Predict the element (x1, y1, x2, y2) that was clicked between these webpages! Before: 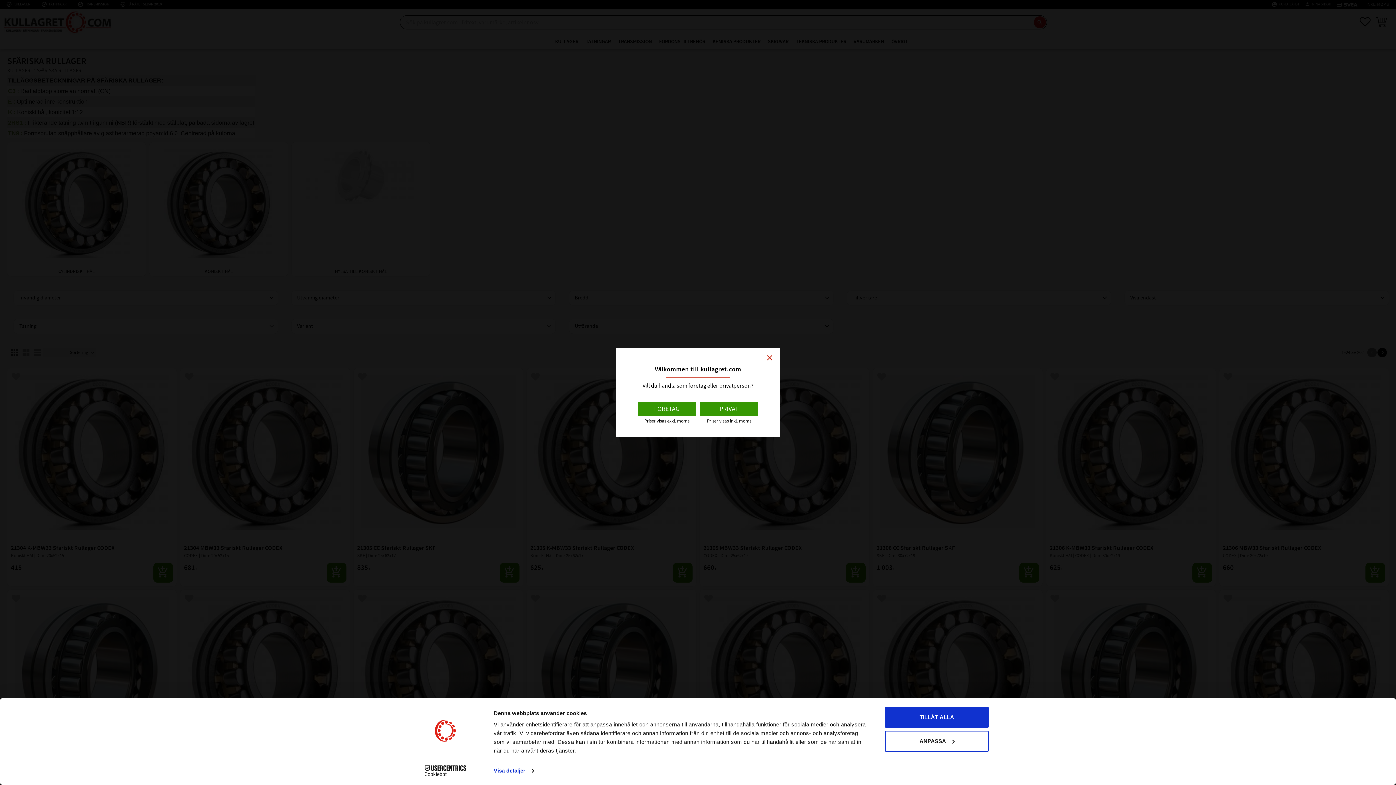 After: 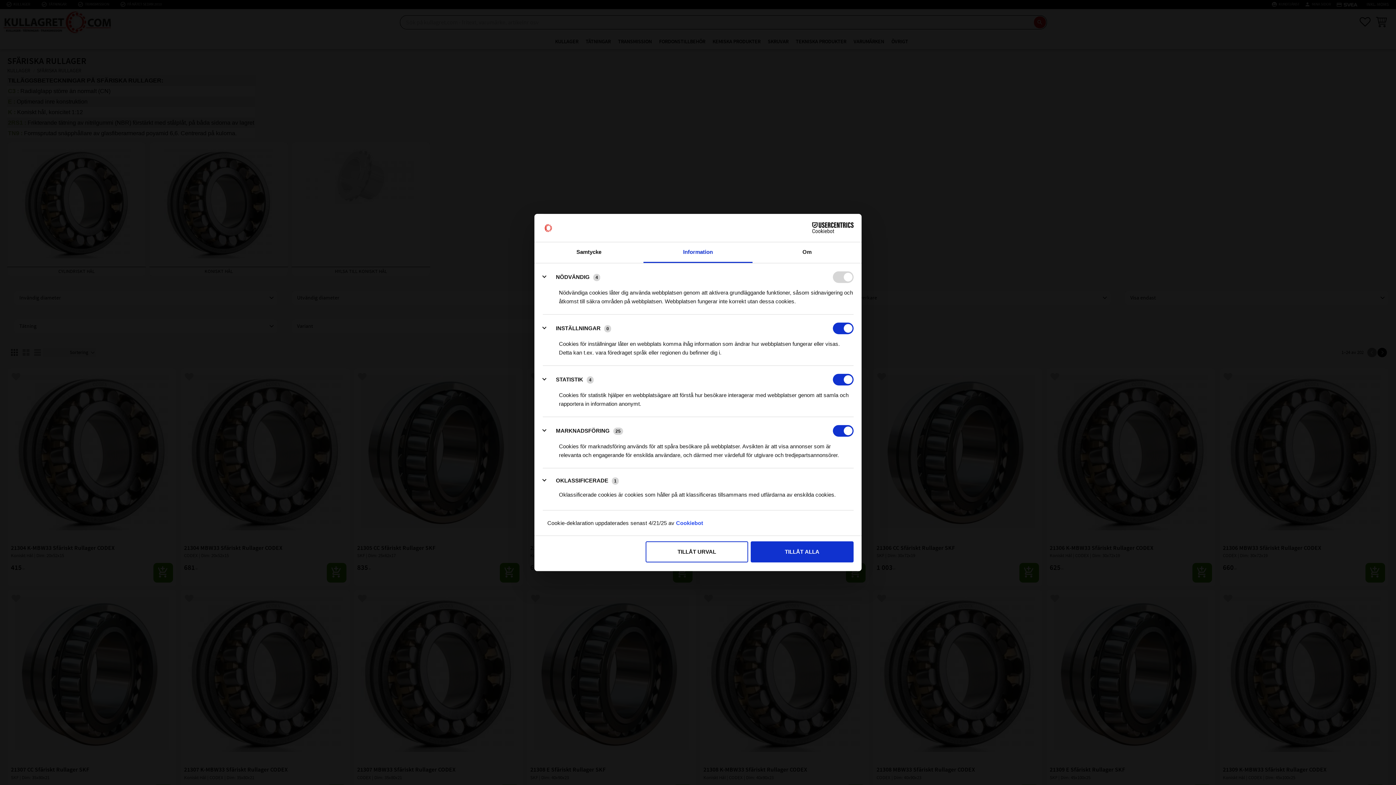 Action: label: ANPASSA bbox: (885, 731, 989, 752)